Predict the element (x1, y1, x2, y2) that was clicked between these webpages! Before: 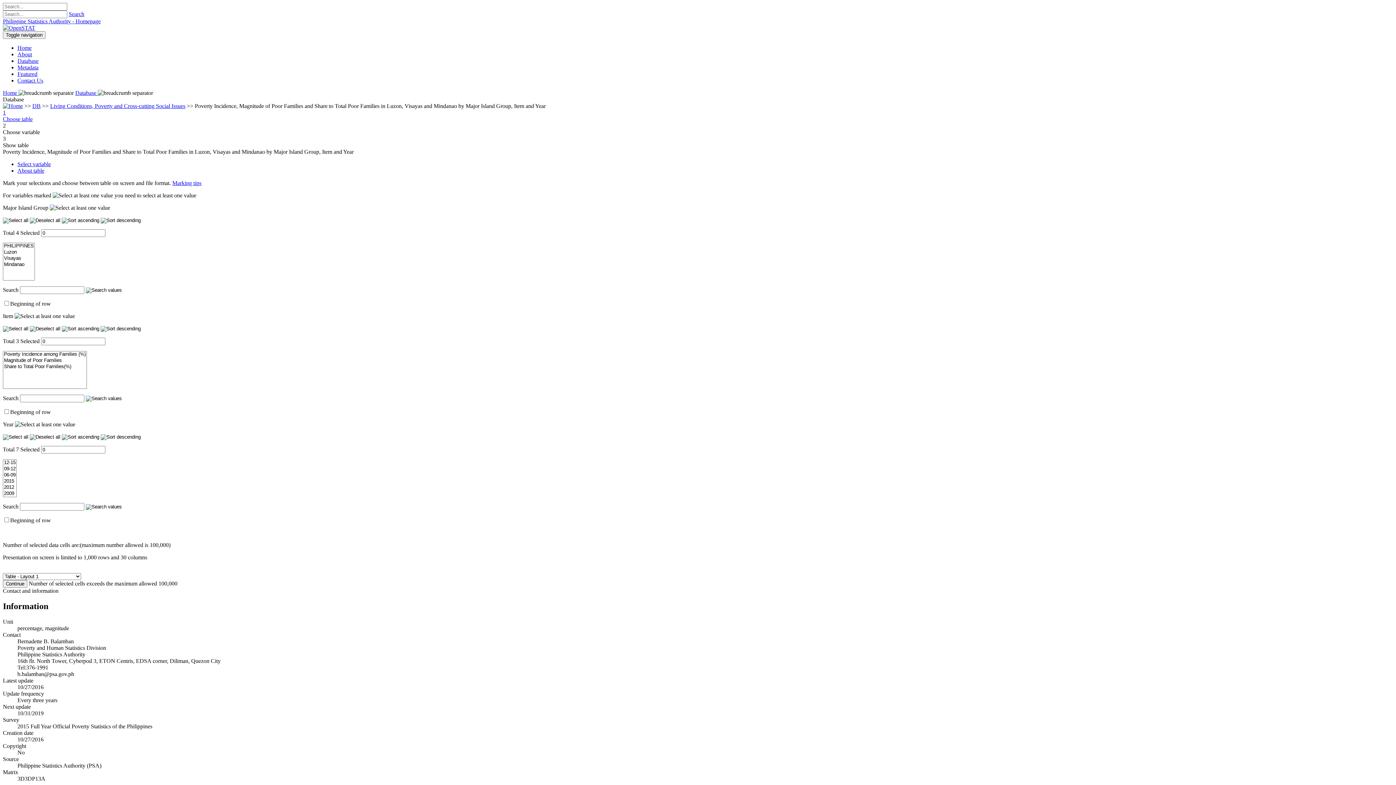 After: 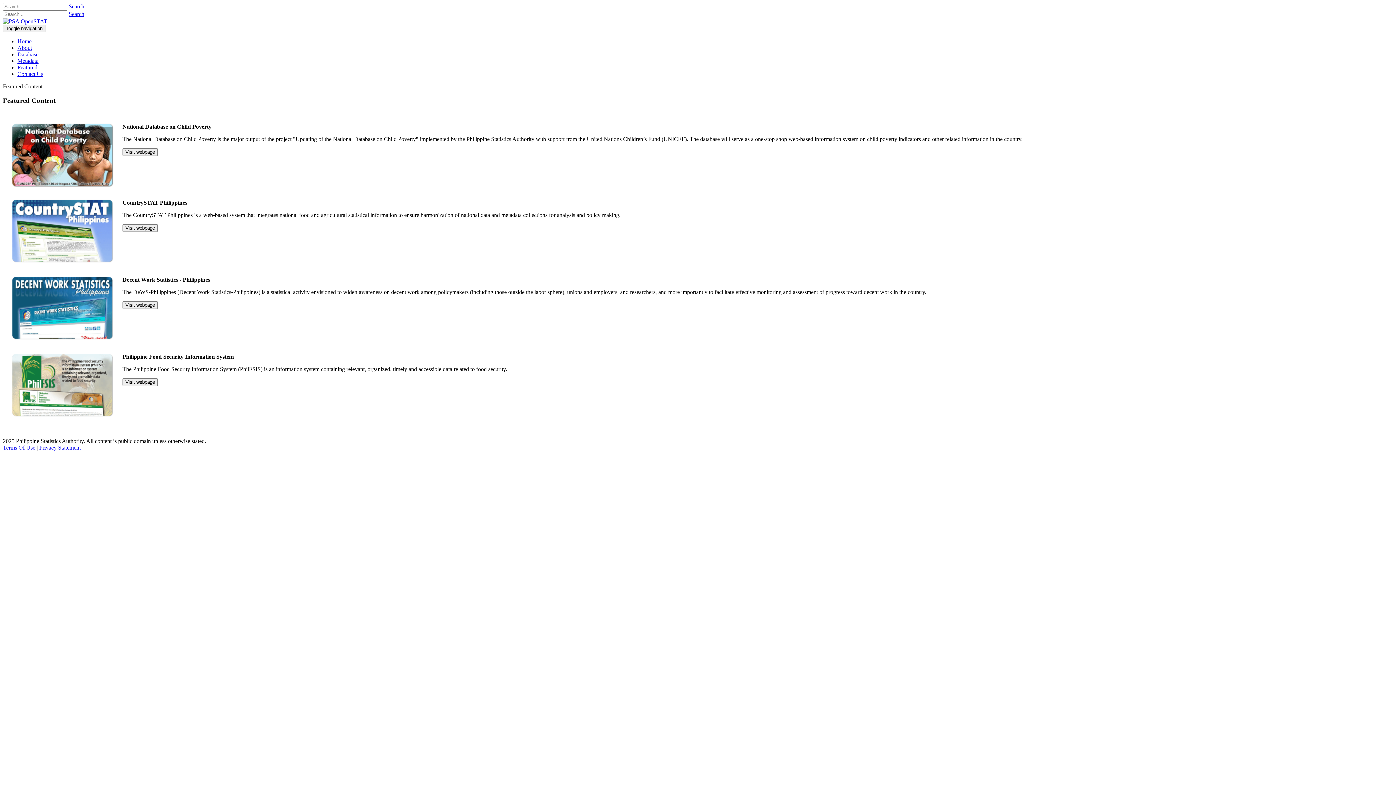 Action: bbox: (17, 70, 37, 77) label: Featured